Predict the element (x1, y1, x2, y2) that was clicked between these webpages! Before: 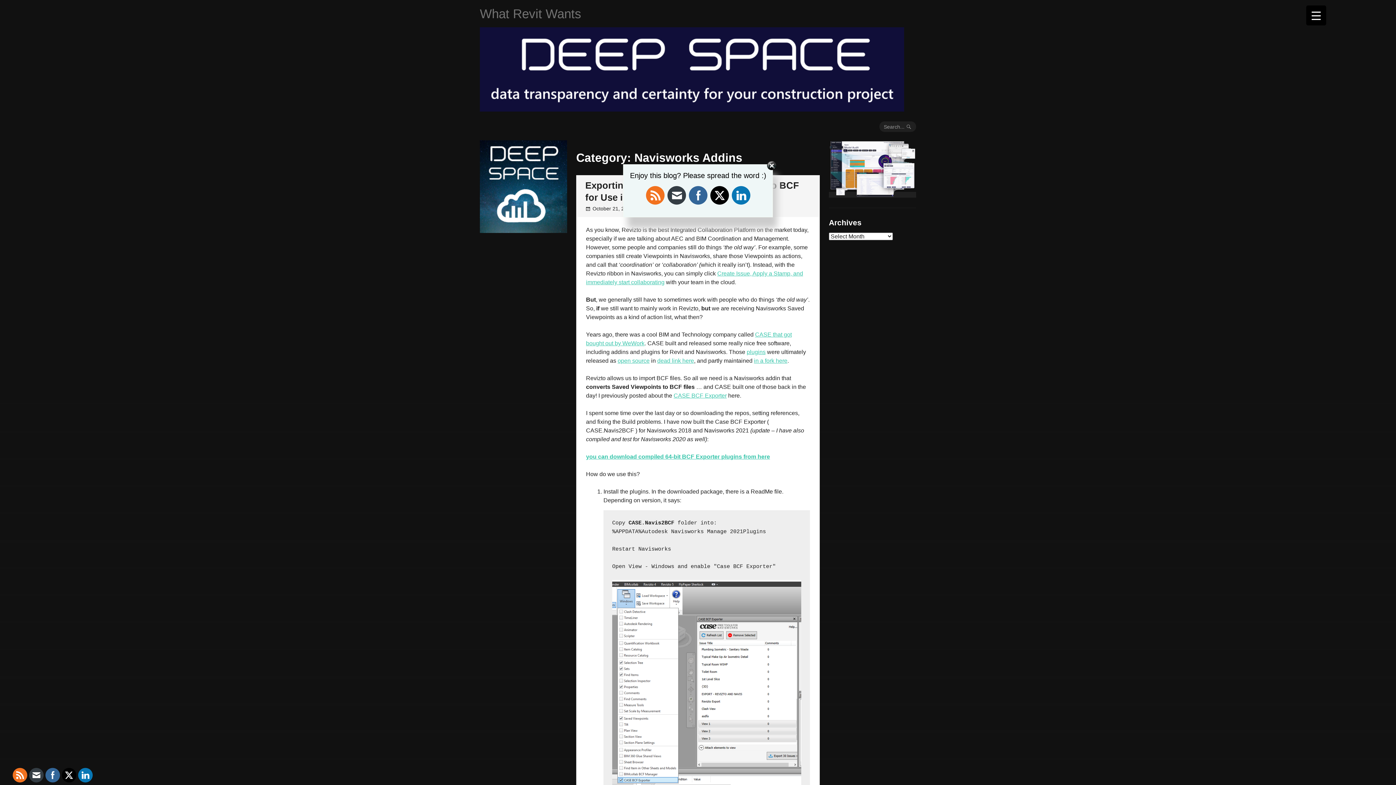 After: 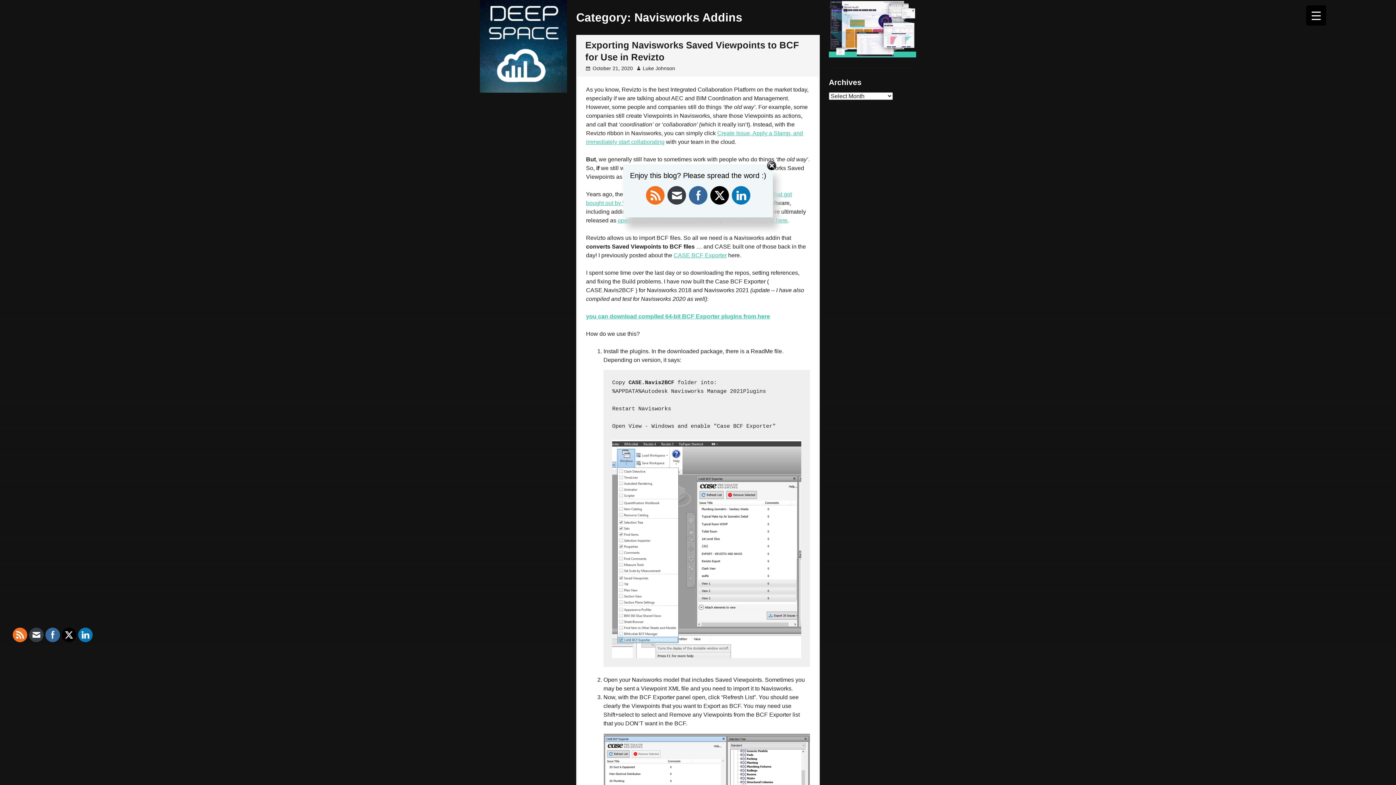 Action: bbox: (829, 192, 916, 197)